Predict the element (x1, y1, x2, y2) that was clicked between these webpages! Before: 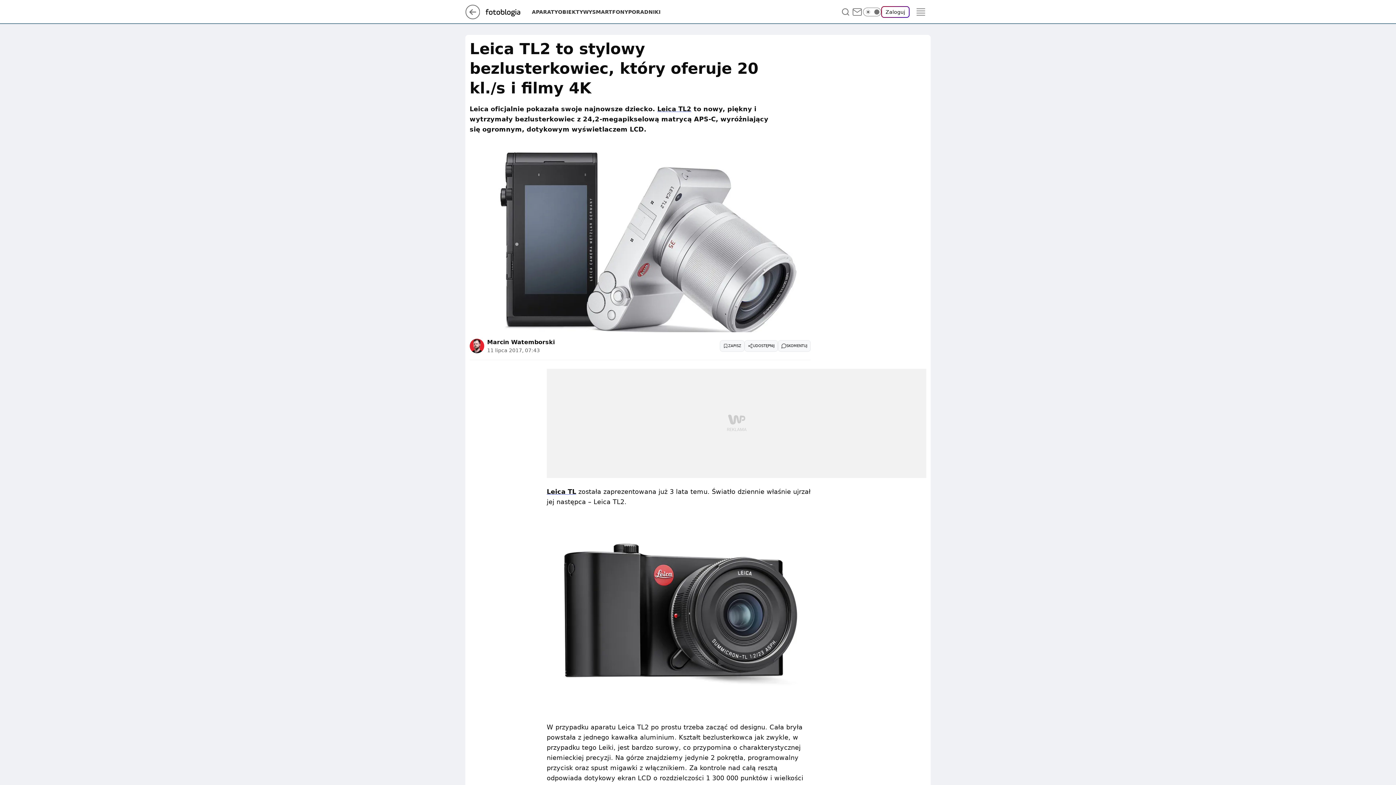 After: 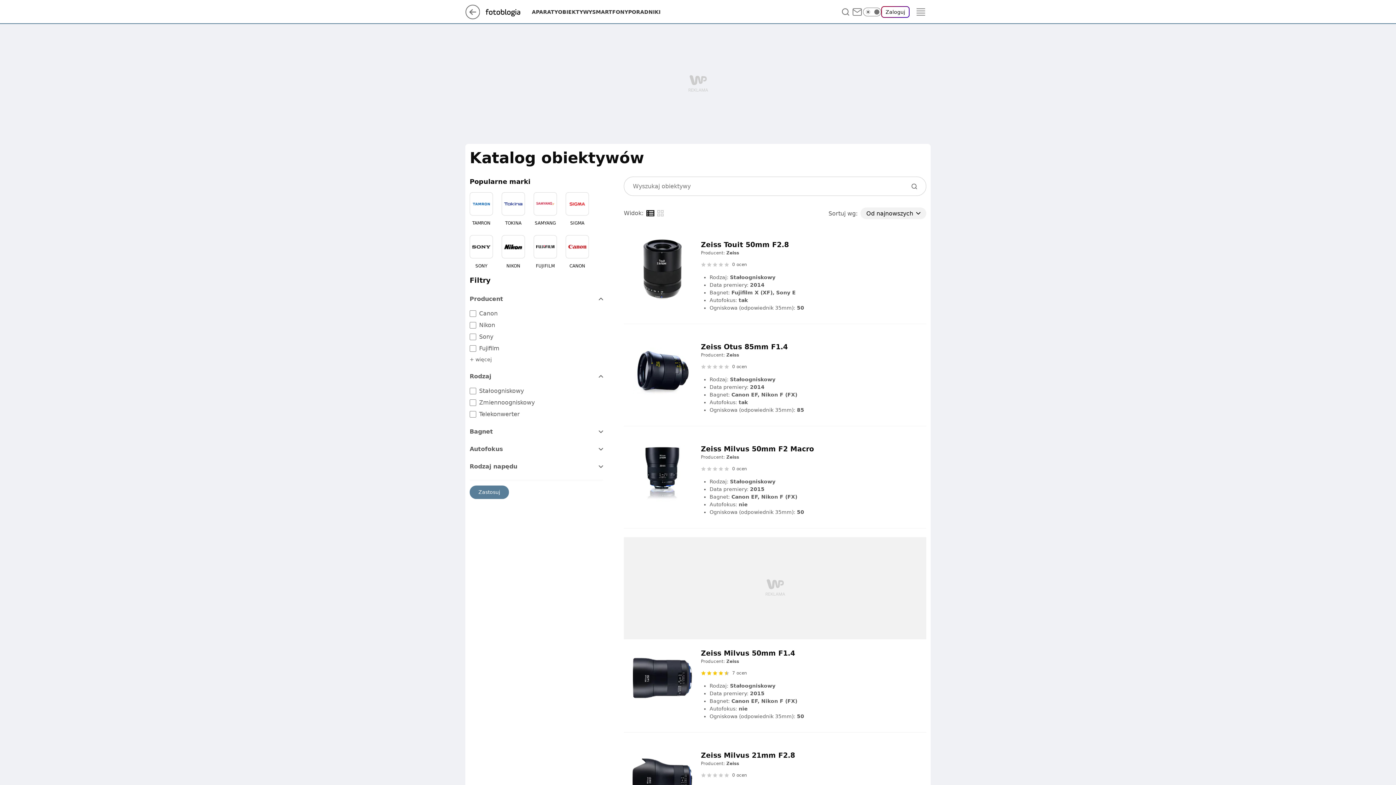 Action: label: OBIEKTYWY bbox: (558, 8, 592, 15)